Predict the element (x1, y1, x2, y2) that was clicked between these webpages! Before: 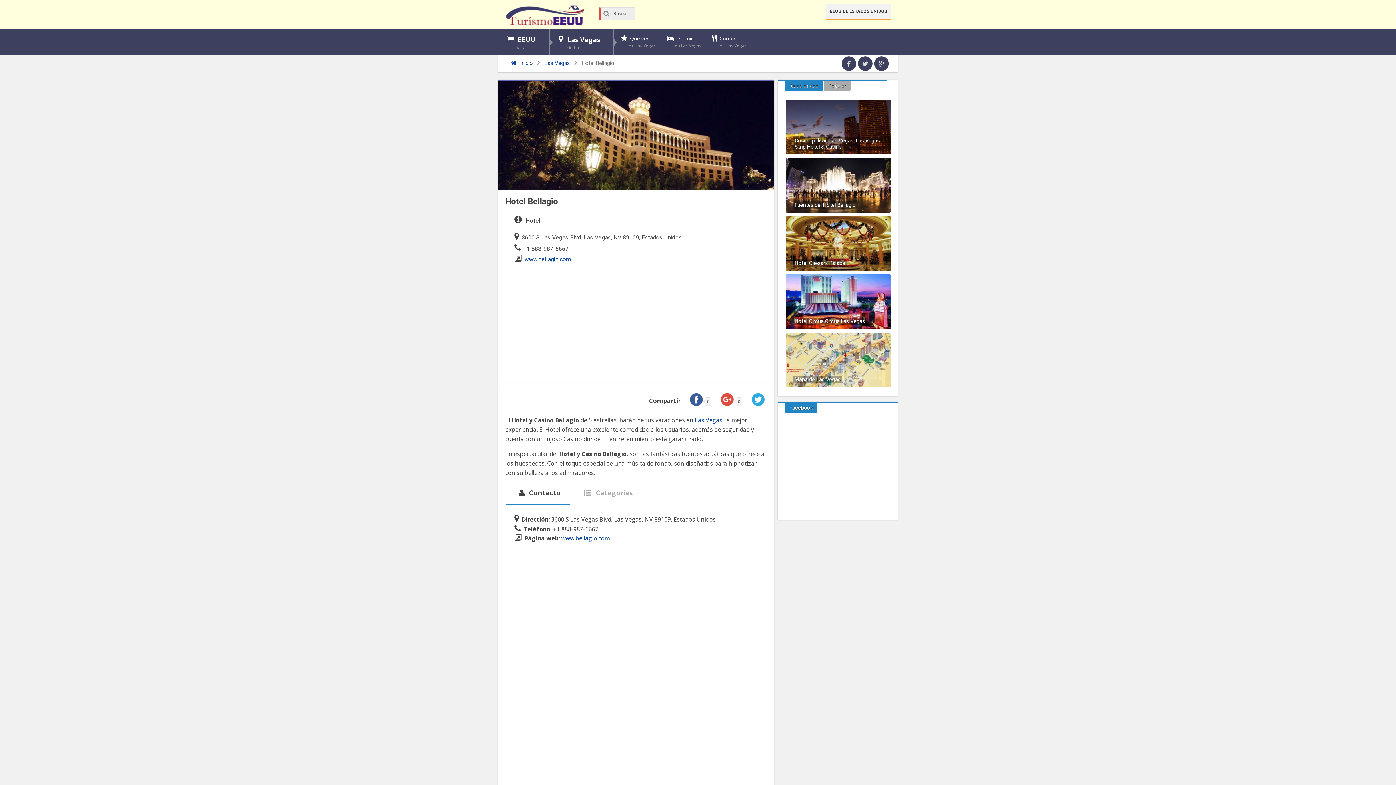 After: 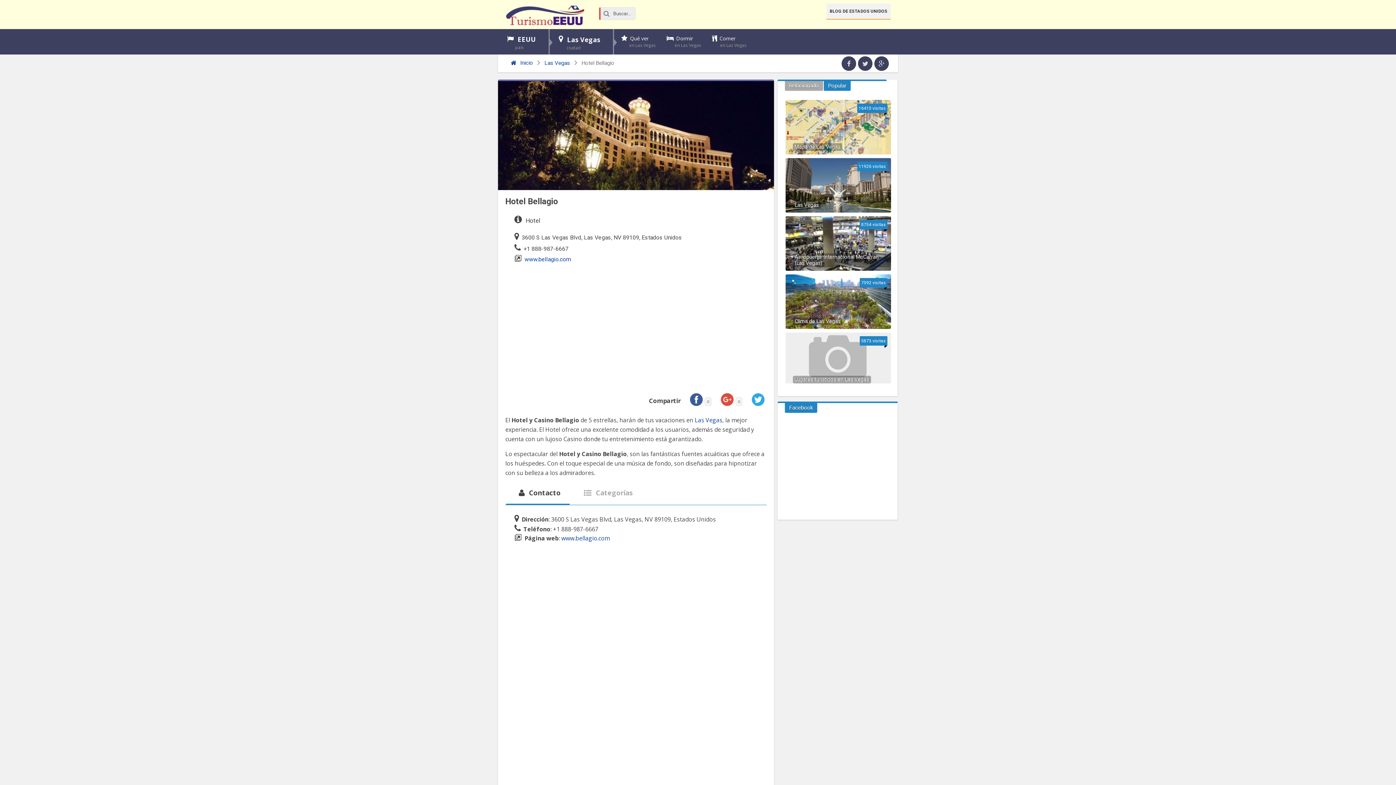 Action: label: Popular bbox: (824, 81, 850, 90)